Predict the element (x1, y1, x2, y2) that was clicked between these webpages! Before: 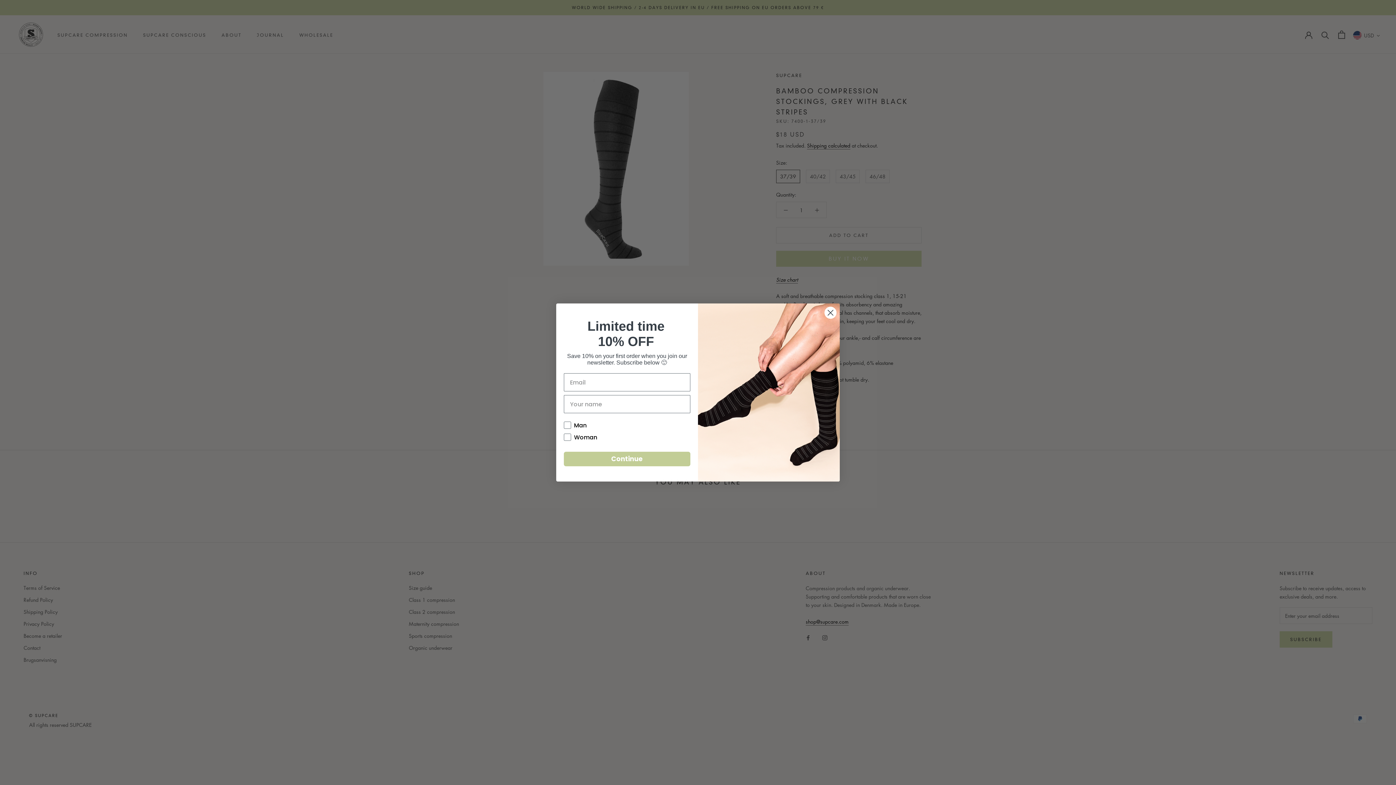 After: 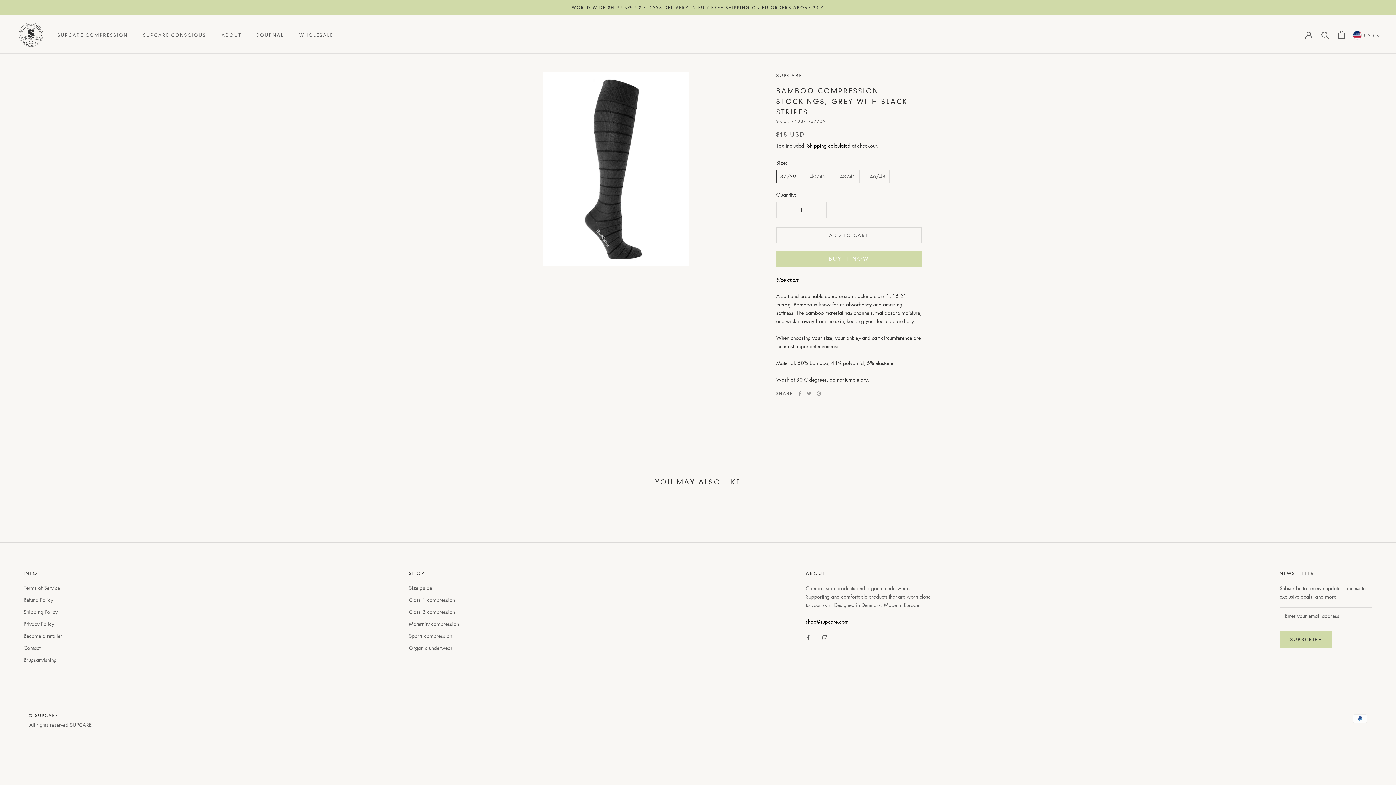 Action: bbox: (824, 325, 837, 338) label: Close dialog